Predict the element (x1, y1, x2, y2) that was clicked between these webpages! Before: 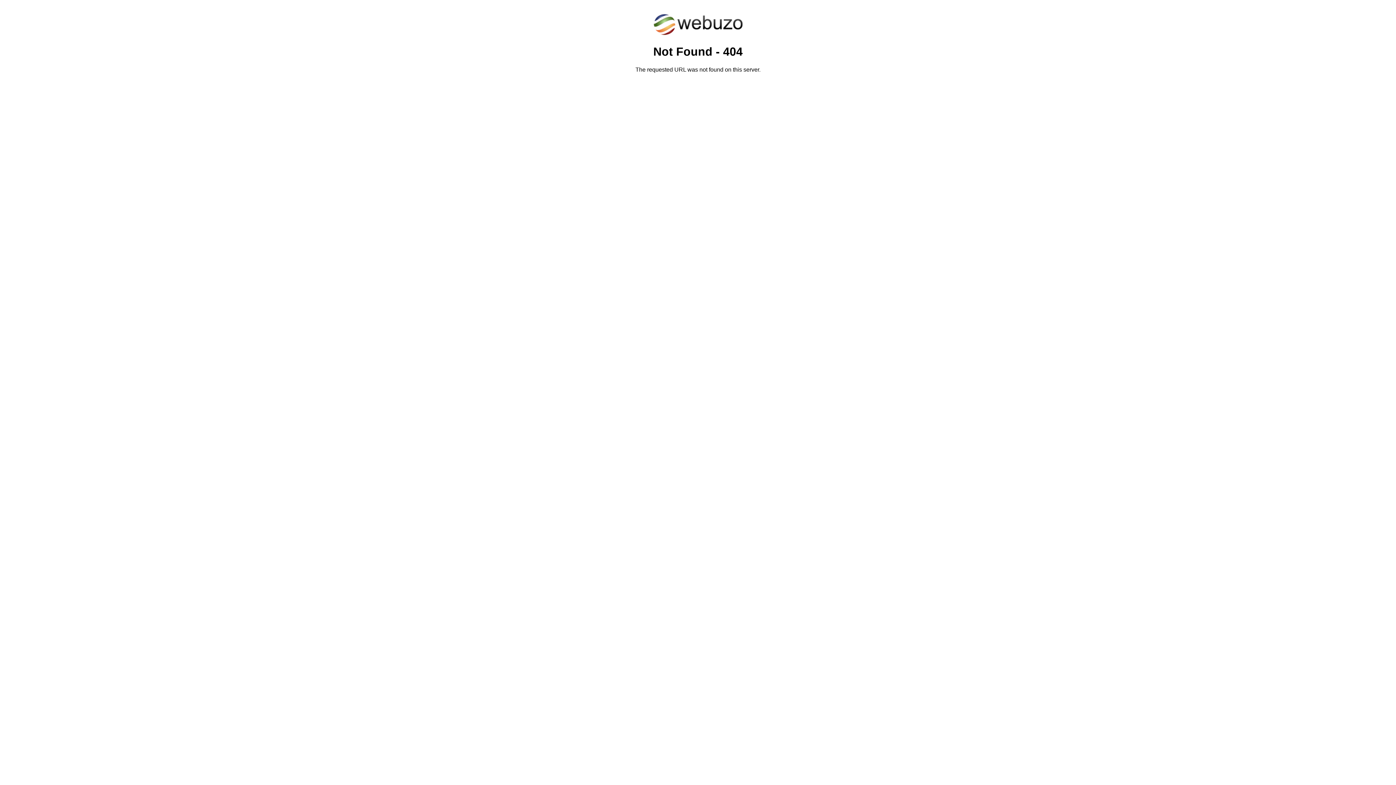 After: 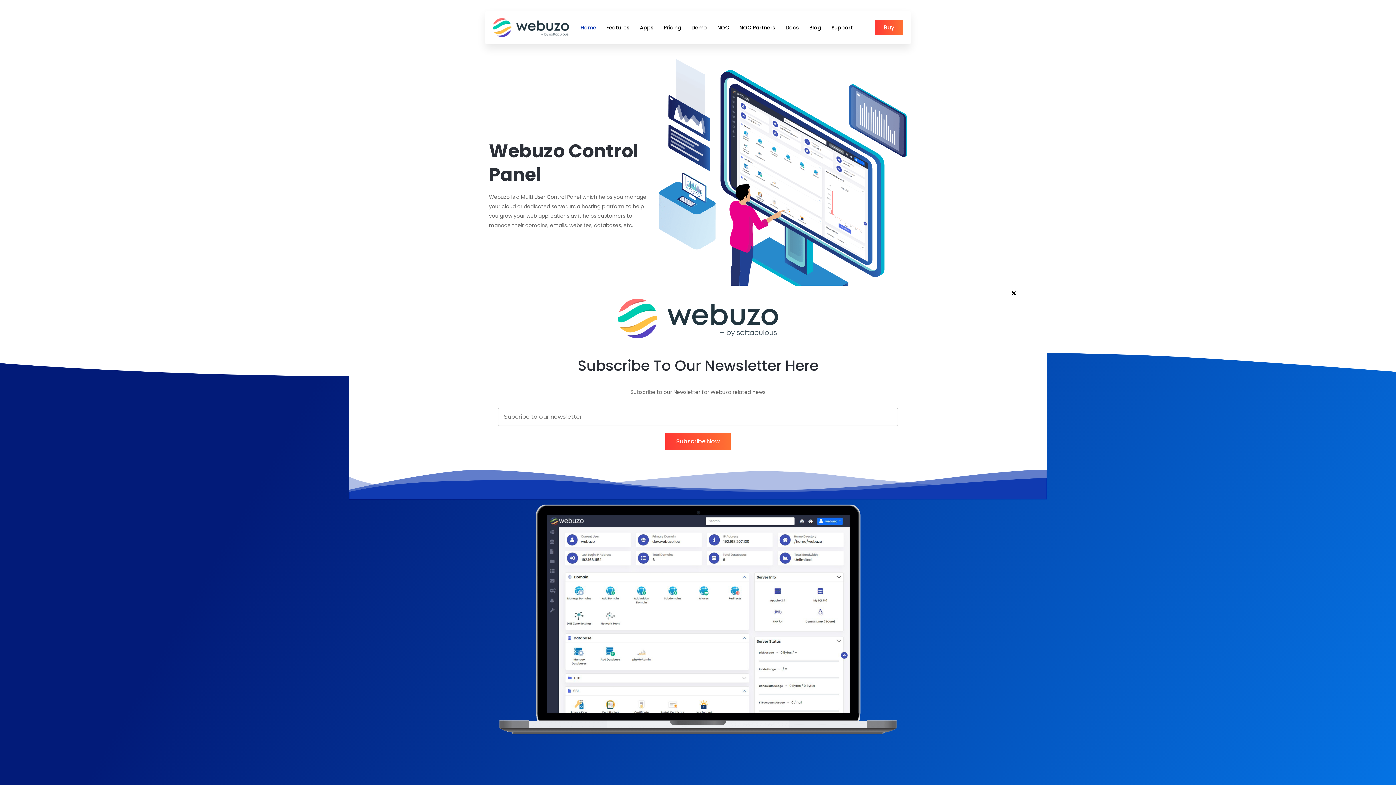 Action: bbox: (652, 30, 743, 37)